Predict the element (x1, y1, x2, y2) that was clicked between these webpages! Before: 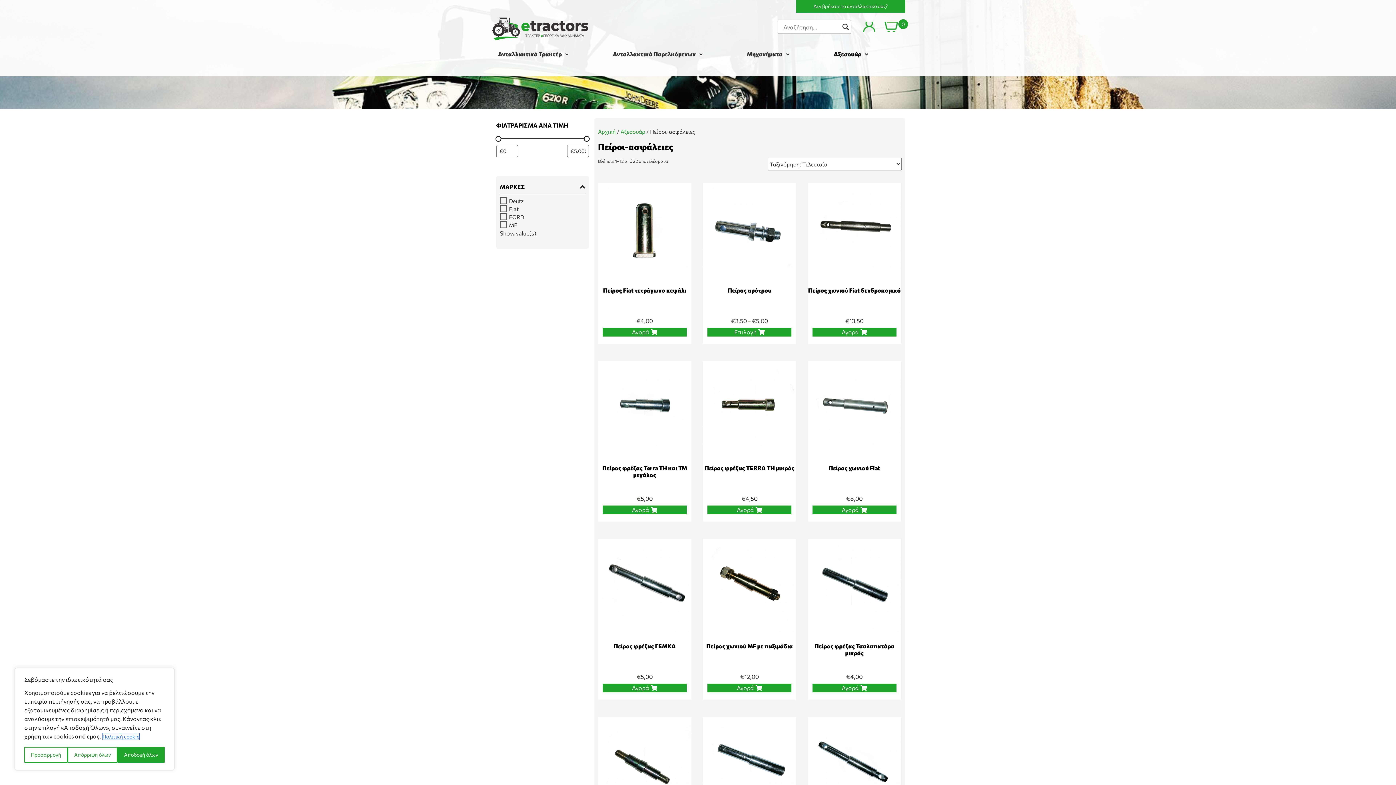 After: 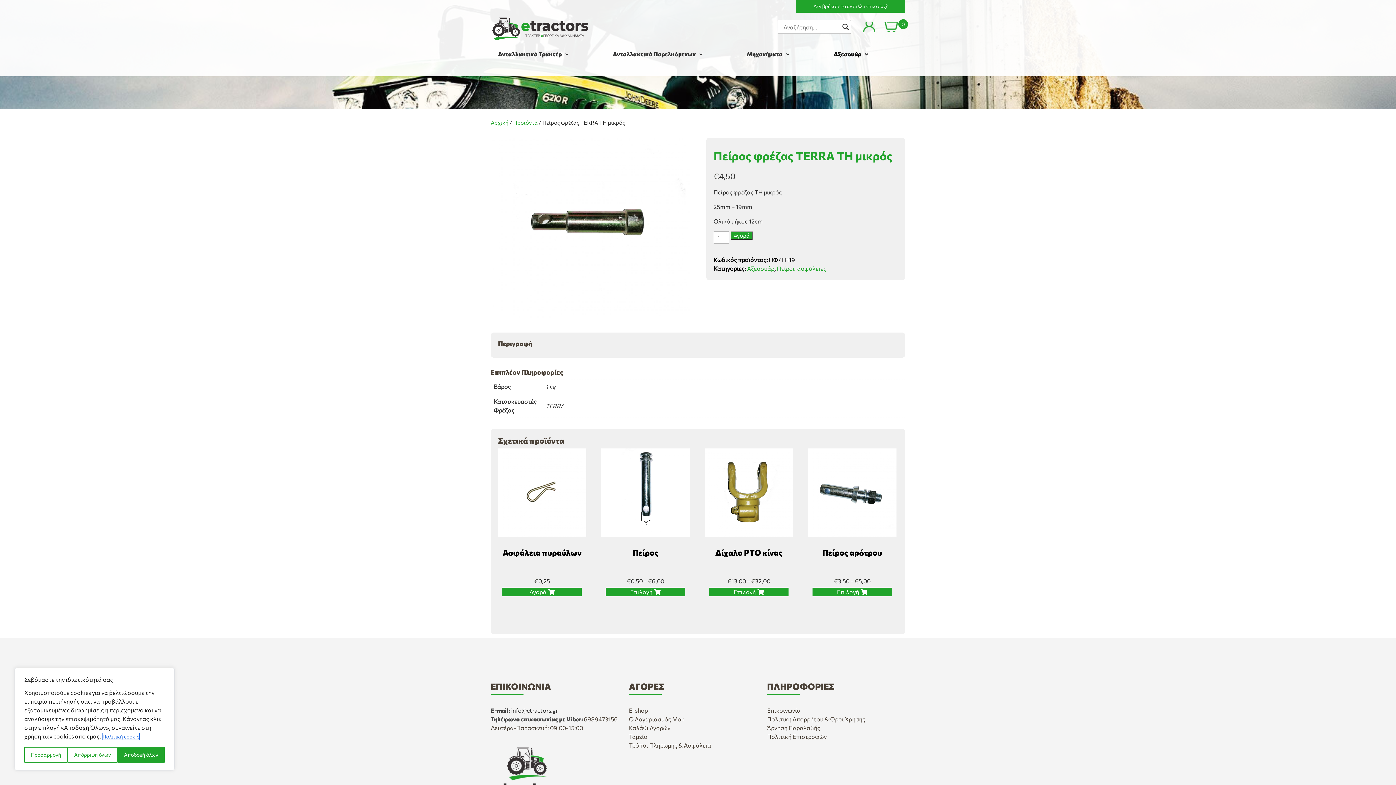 Action: bbox: (703, 361, 796, 503) label: Πείρος φρέζας TERRA ΤΗ μικρός
€4,50